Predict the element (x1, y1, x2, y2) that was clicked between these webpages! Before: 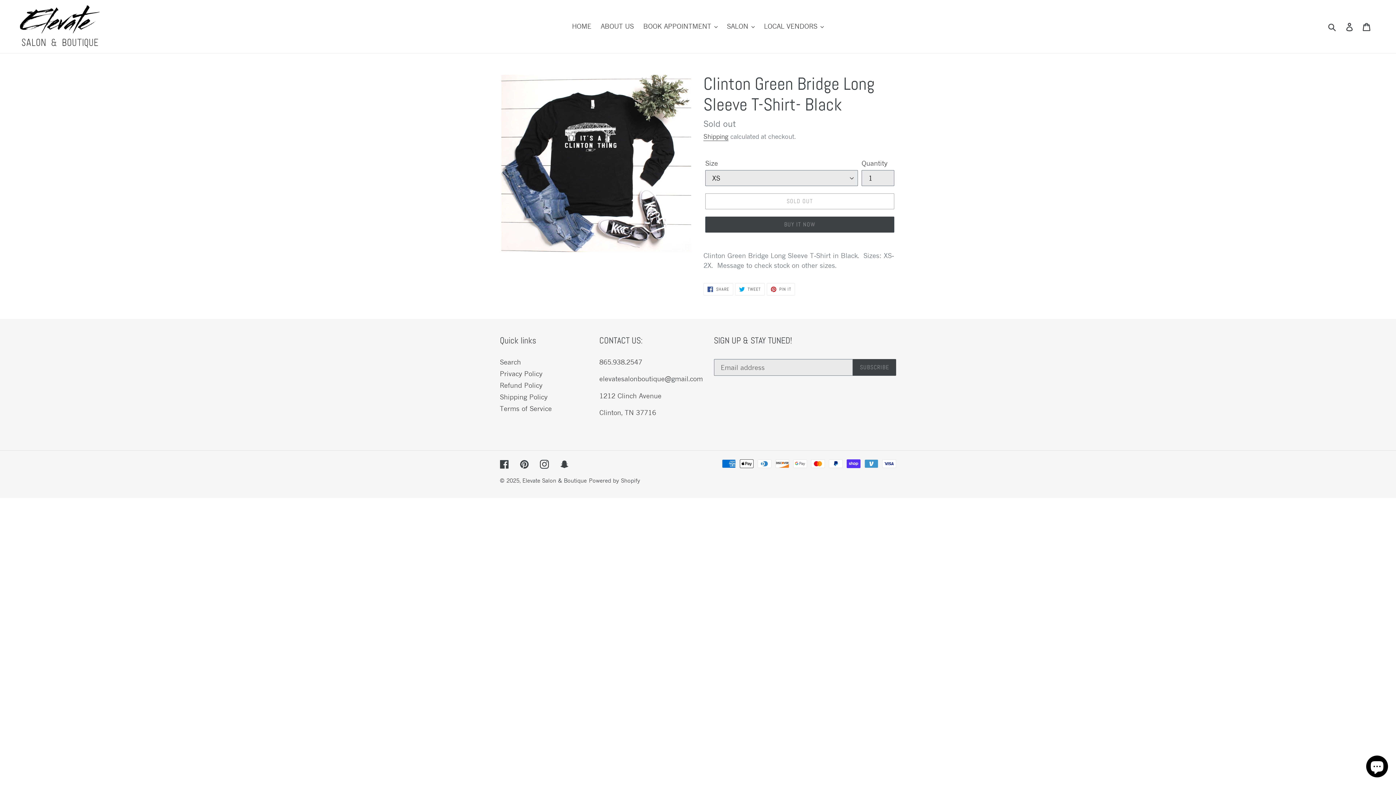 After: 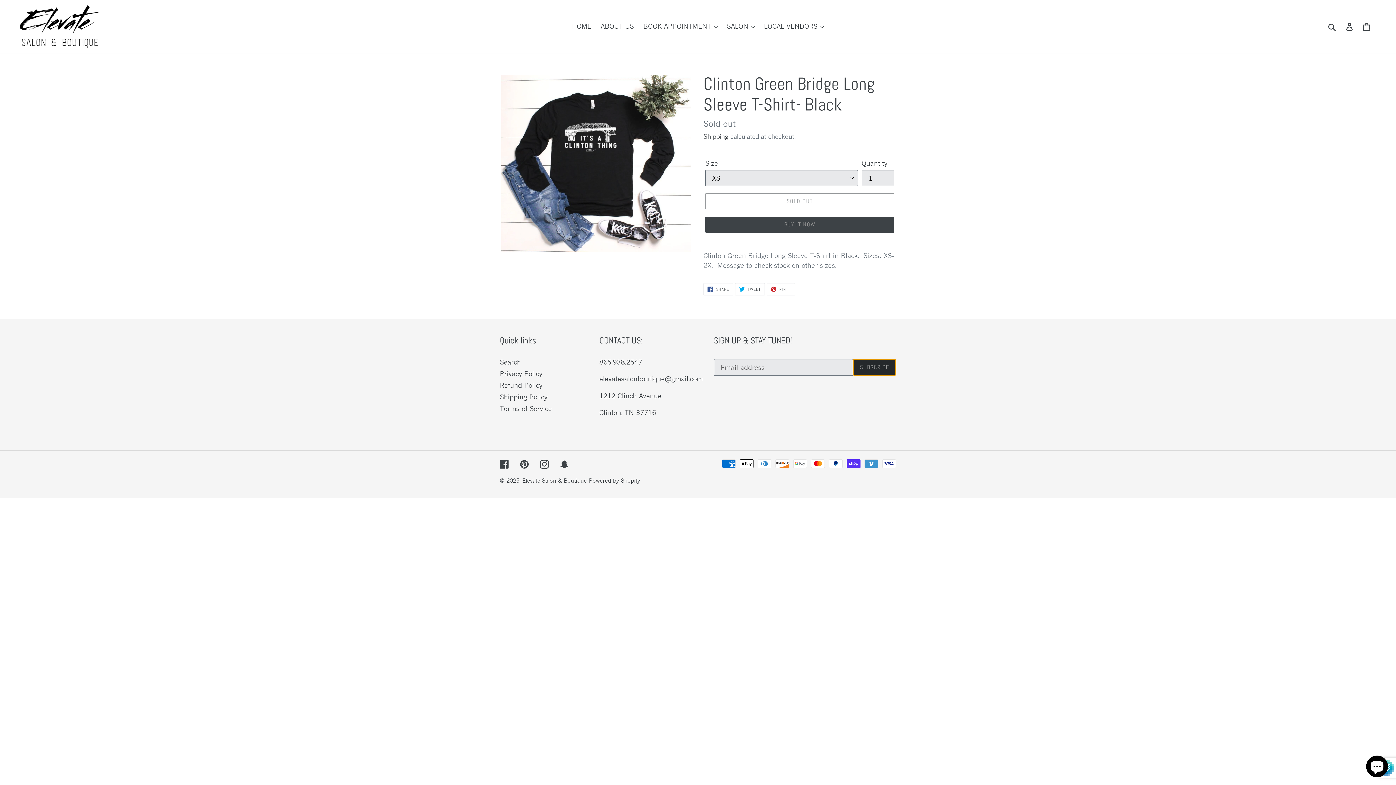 Action: label: SUBSCRIBE bbox: (853, 359, 896, 376)